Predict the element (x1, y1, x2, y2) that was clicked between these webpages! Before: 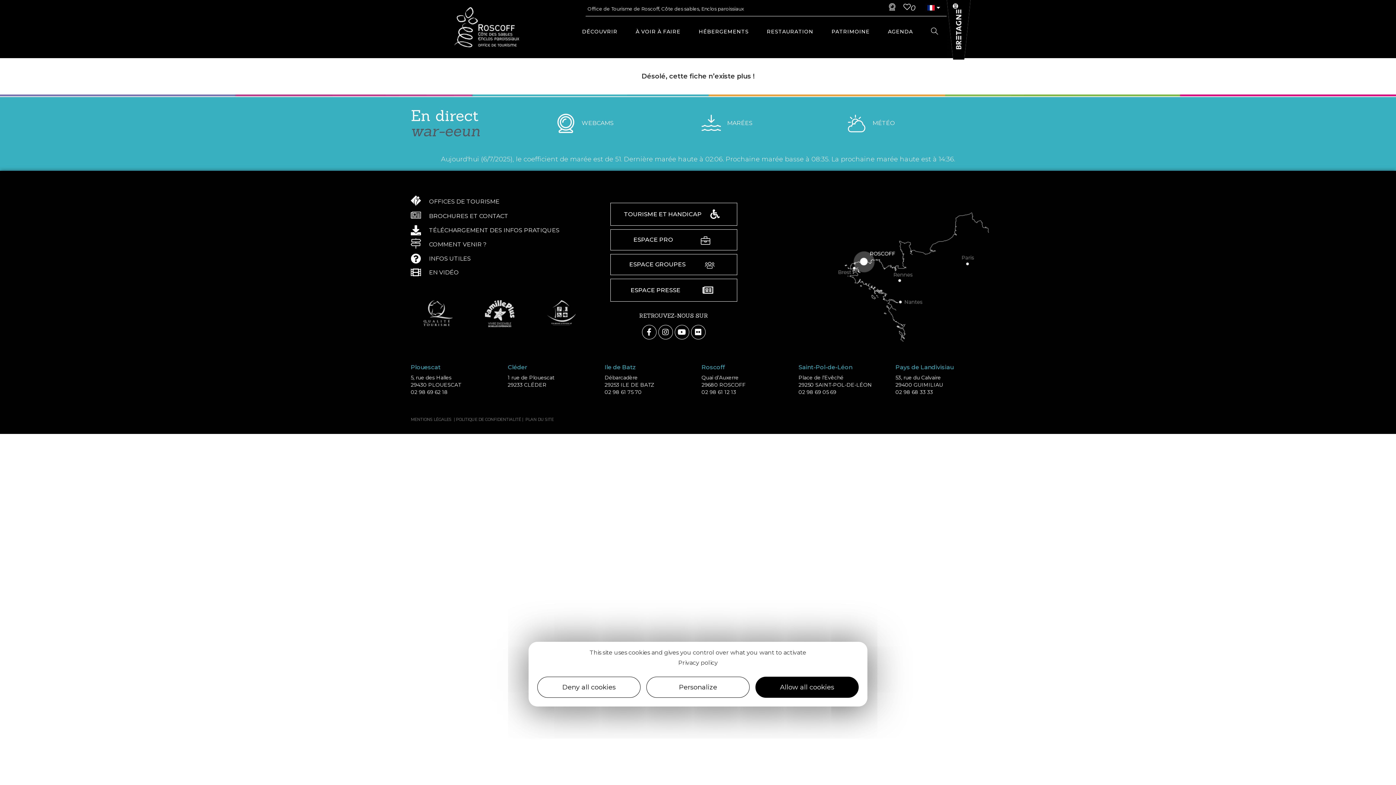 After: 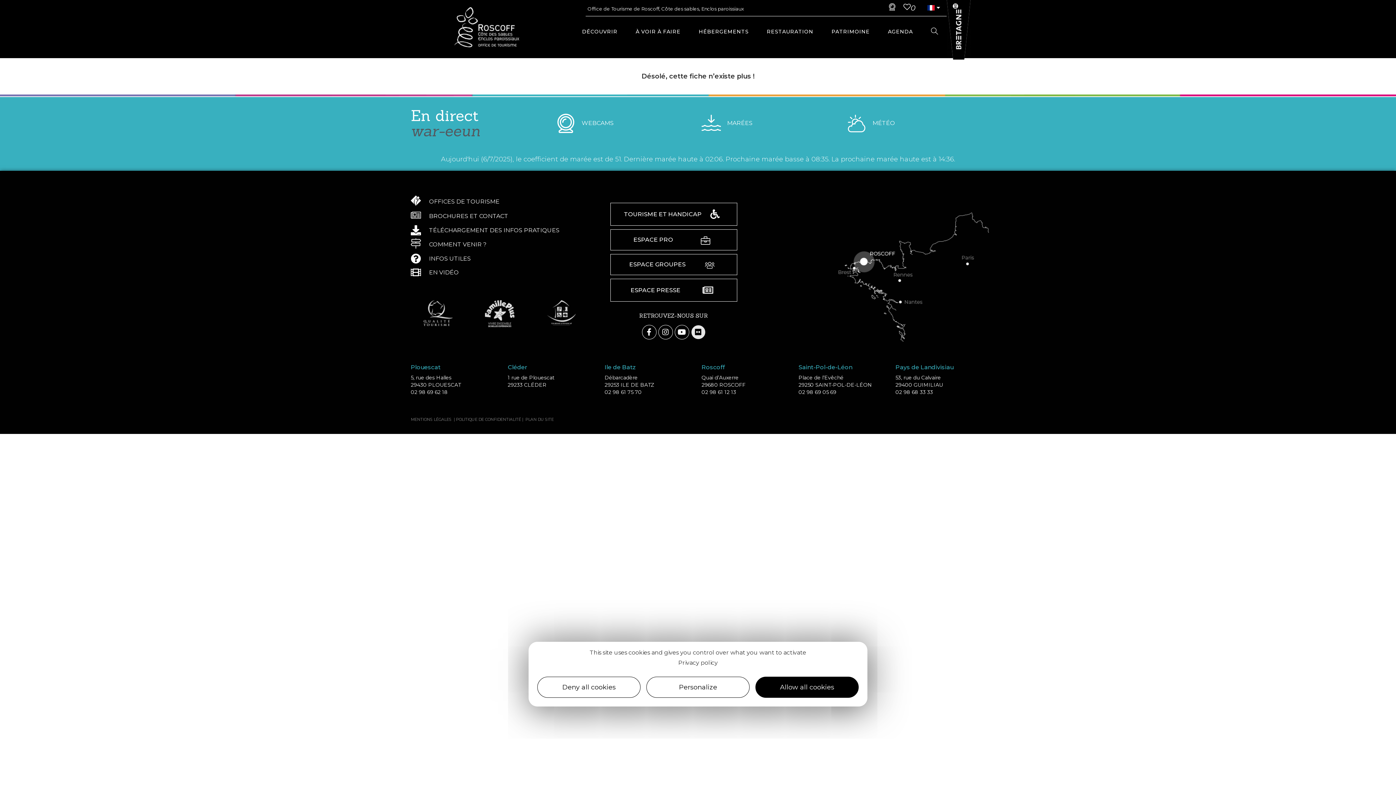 Action: label: Flickr bbox: (691, 325, 705, 339)